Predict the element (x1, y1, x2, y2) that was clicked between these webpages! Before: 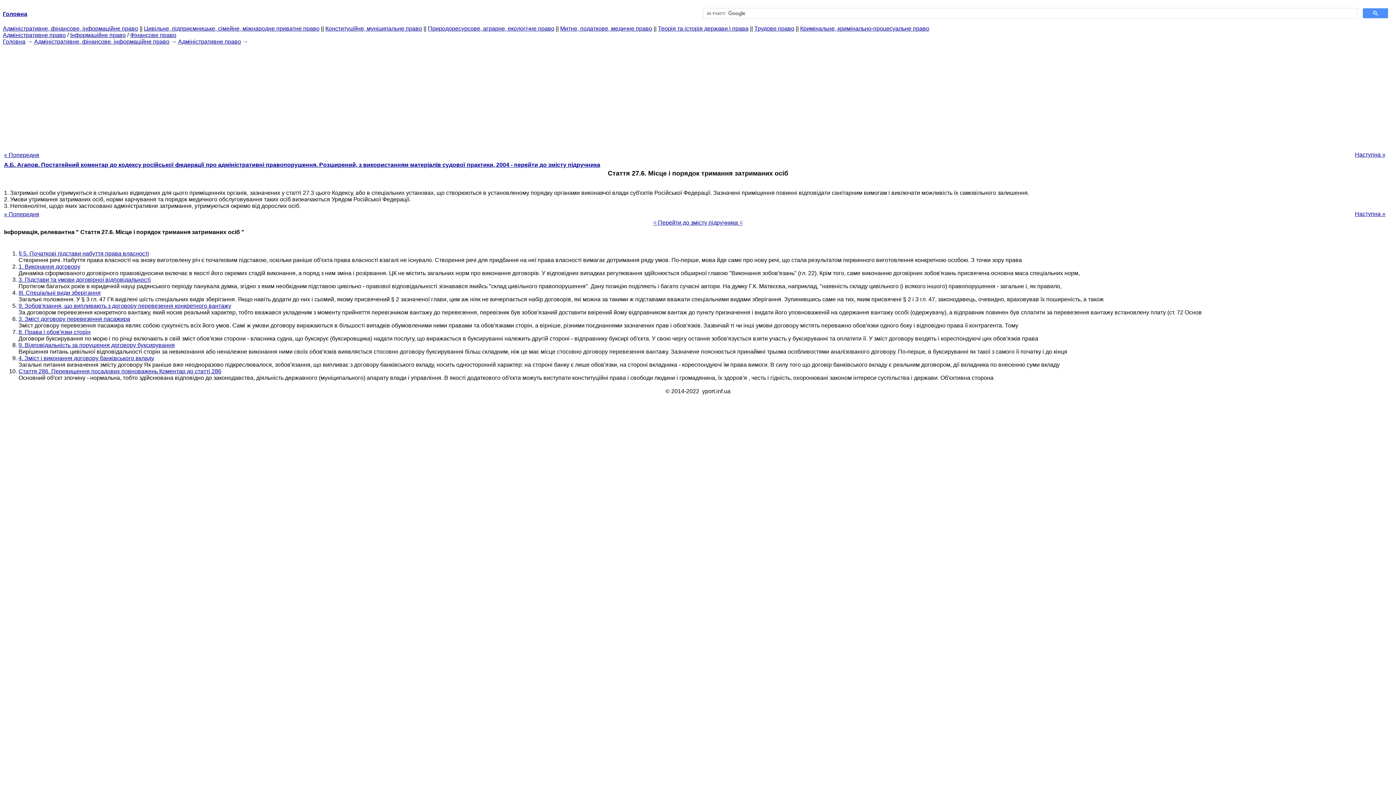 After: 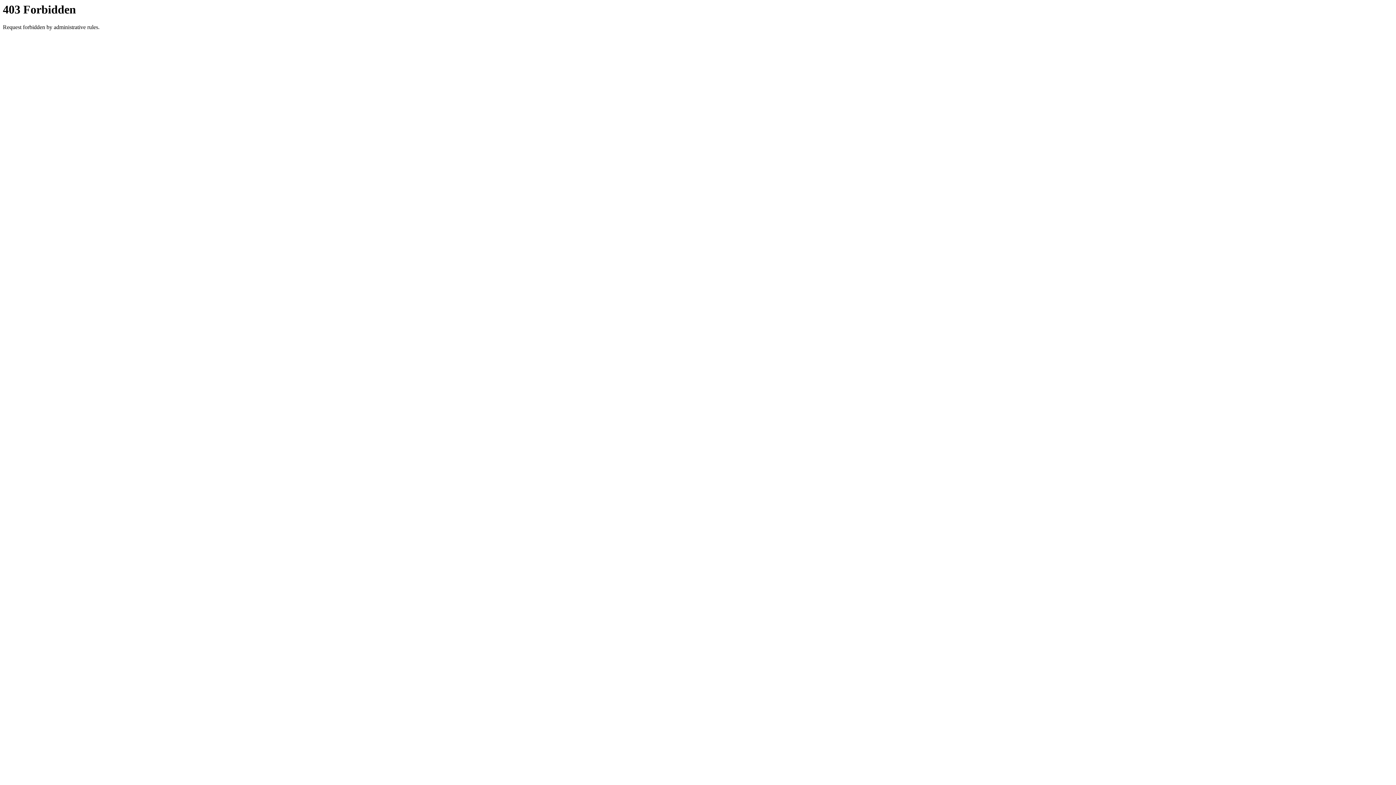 Action: bbox: (2, 38, 25, 44) label: Головна